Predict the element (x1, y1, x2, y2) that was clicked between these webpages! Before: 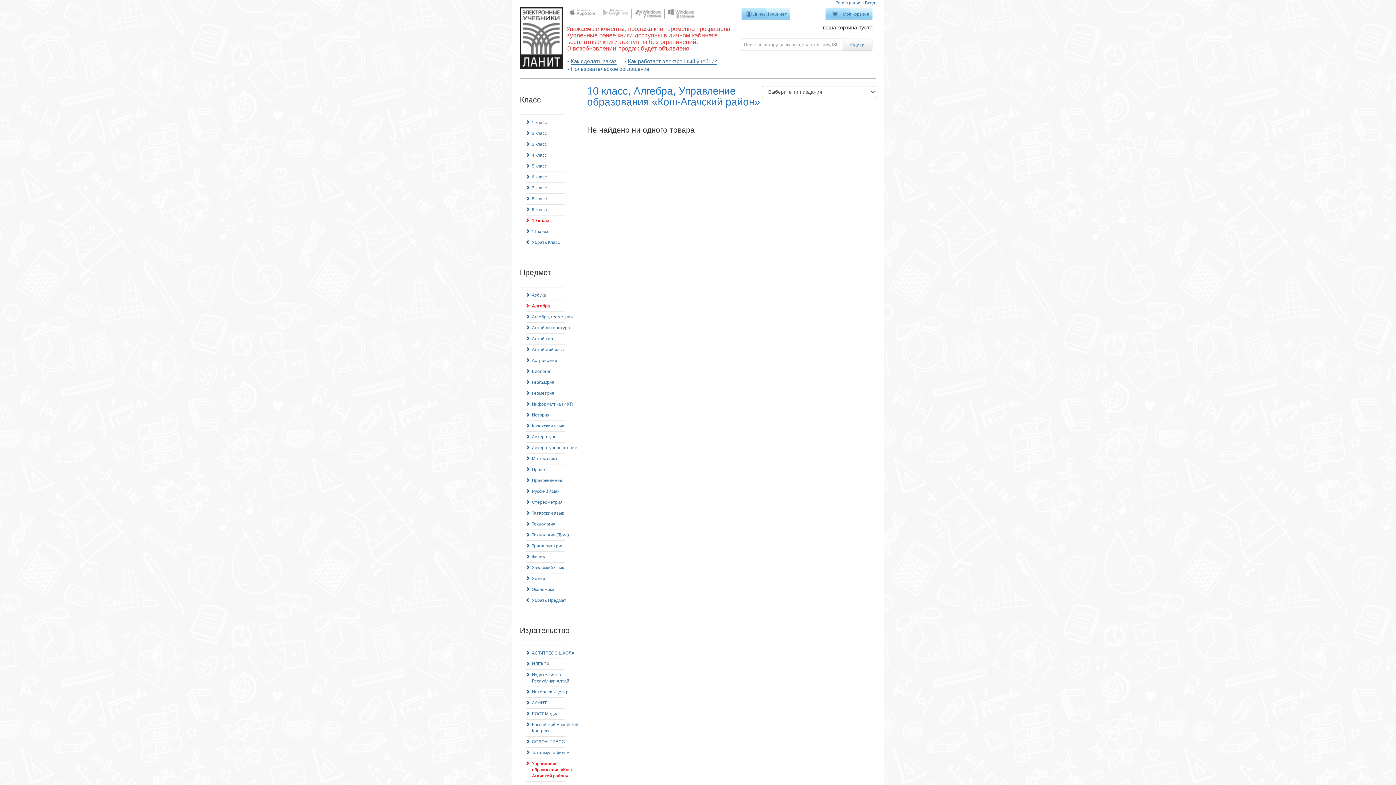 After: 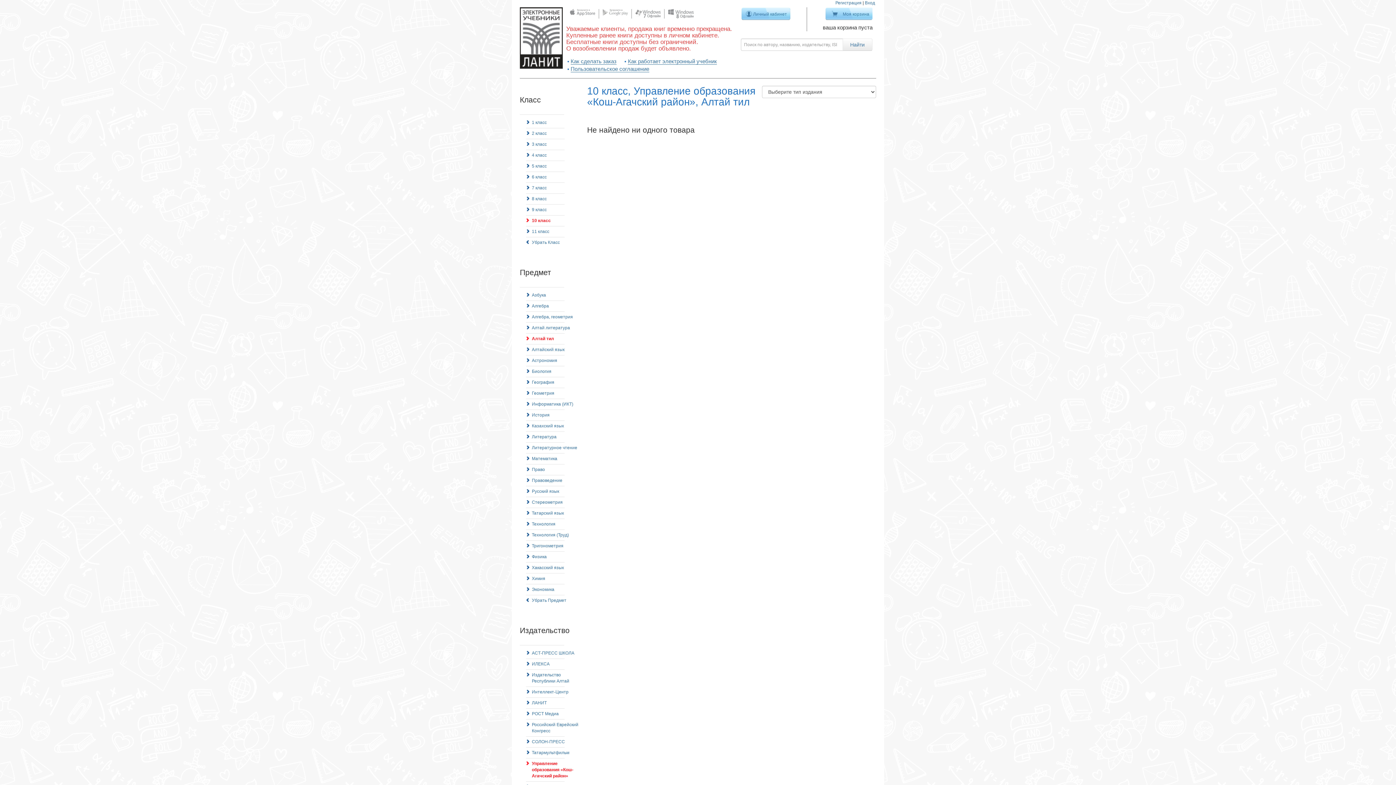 Action: bbox: (526, 333, 553, 344) label: Алтай тил